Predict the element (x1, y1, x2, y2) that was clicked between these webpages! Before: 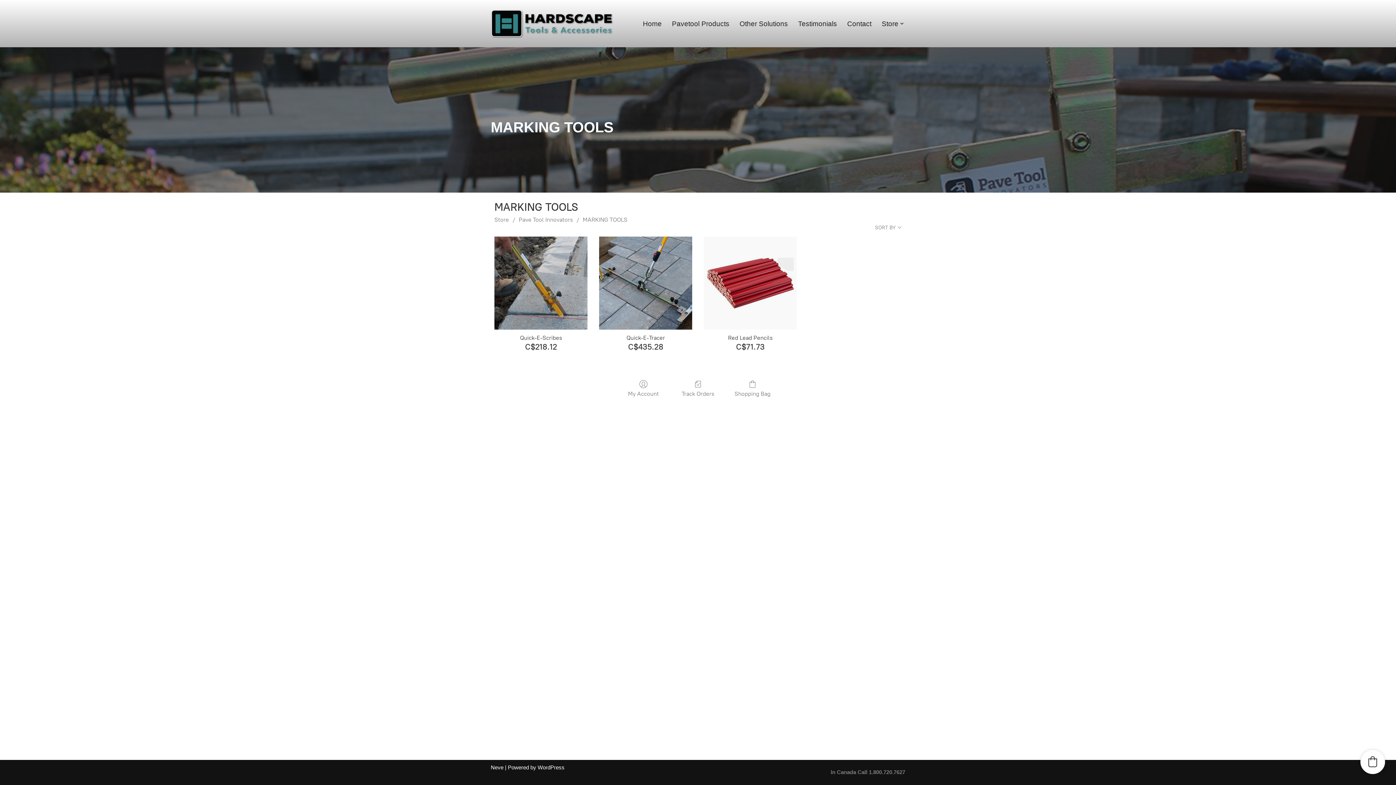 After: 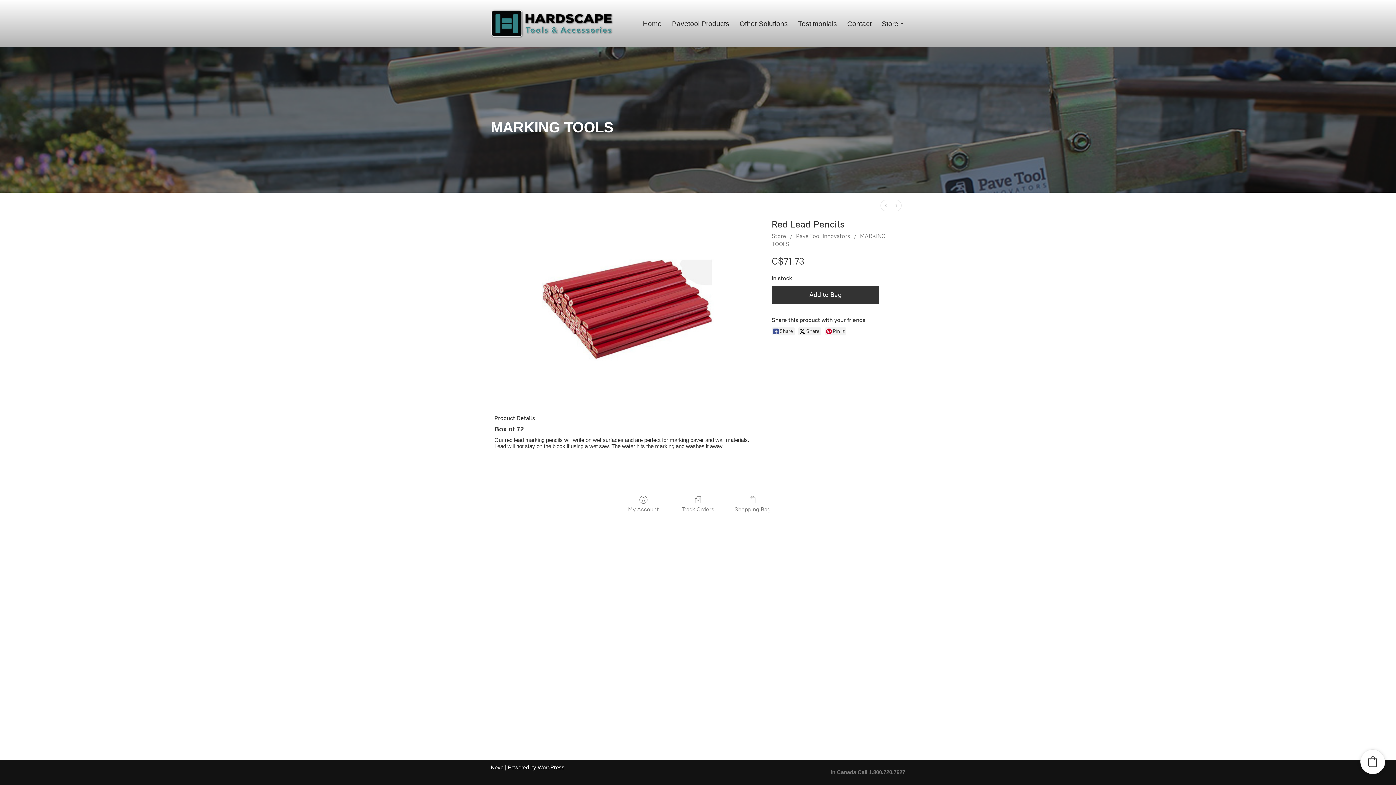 Action: bbox: (704, 236, 797, 329)